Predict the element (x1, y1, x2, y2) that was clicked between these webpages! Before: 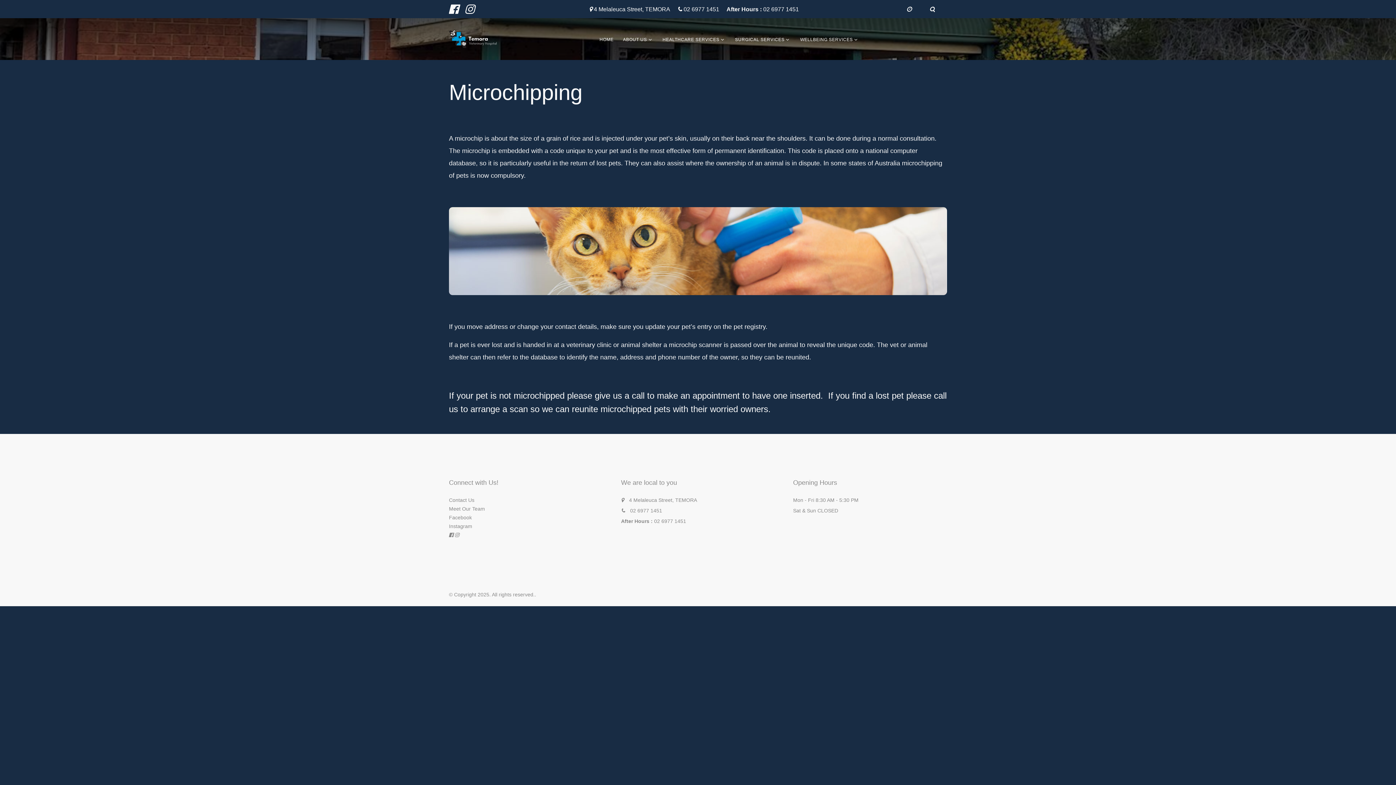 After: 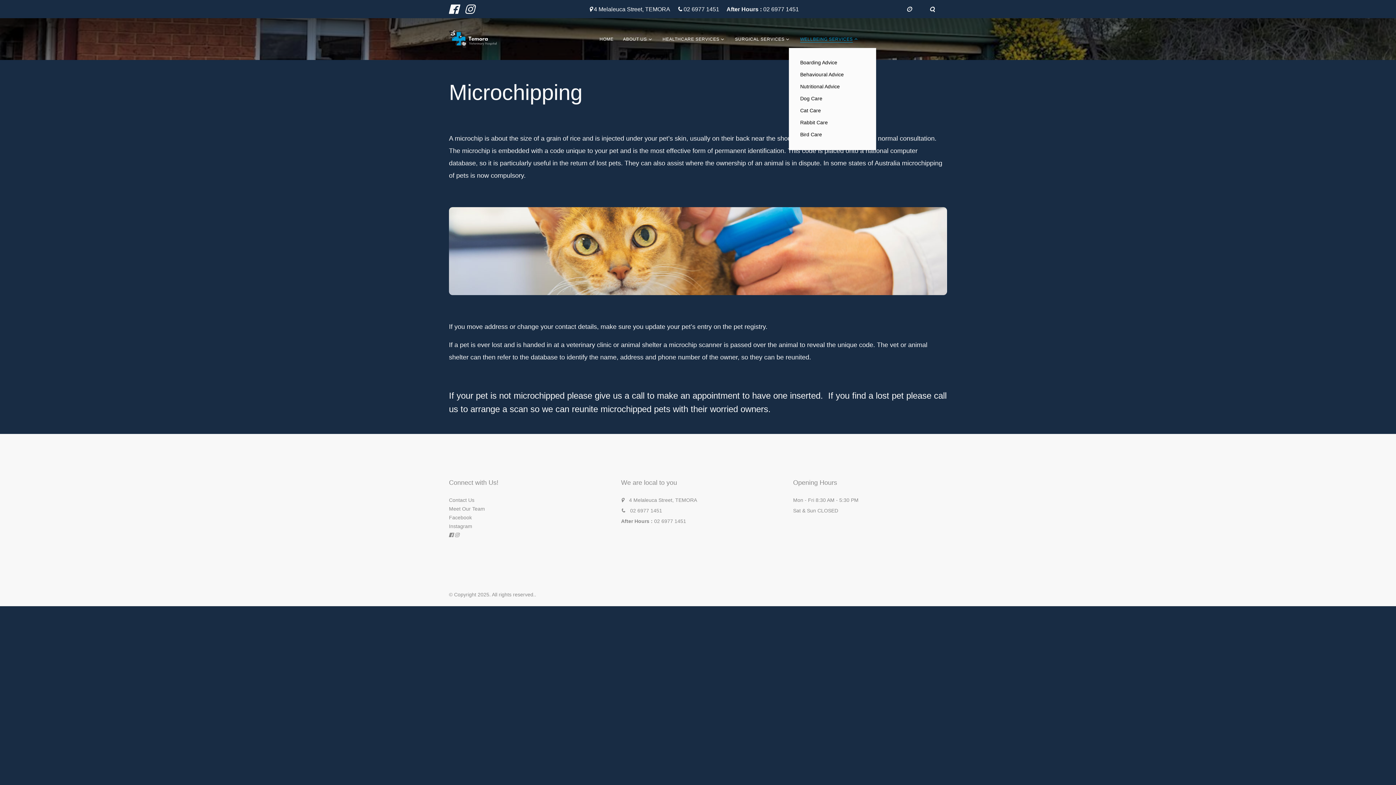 Action: bbox: (800, 36, 853, 42) label: WELLBEING SERVICES